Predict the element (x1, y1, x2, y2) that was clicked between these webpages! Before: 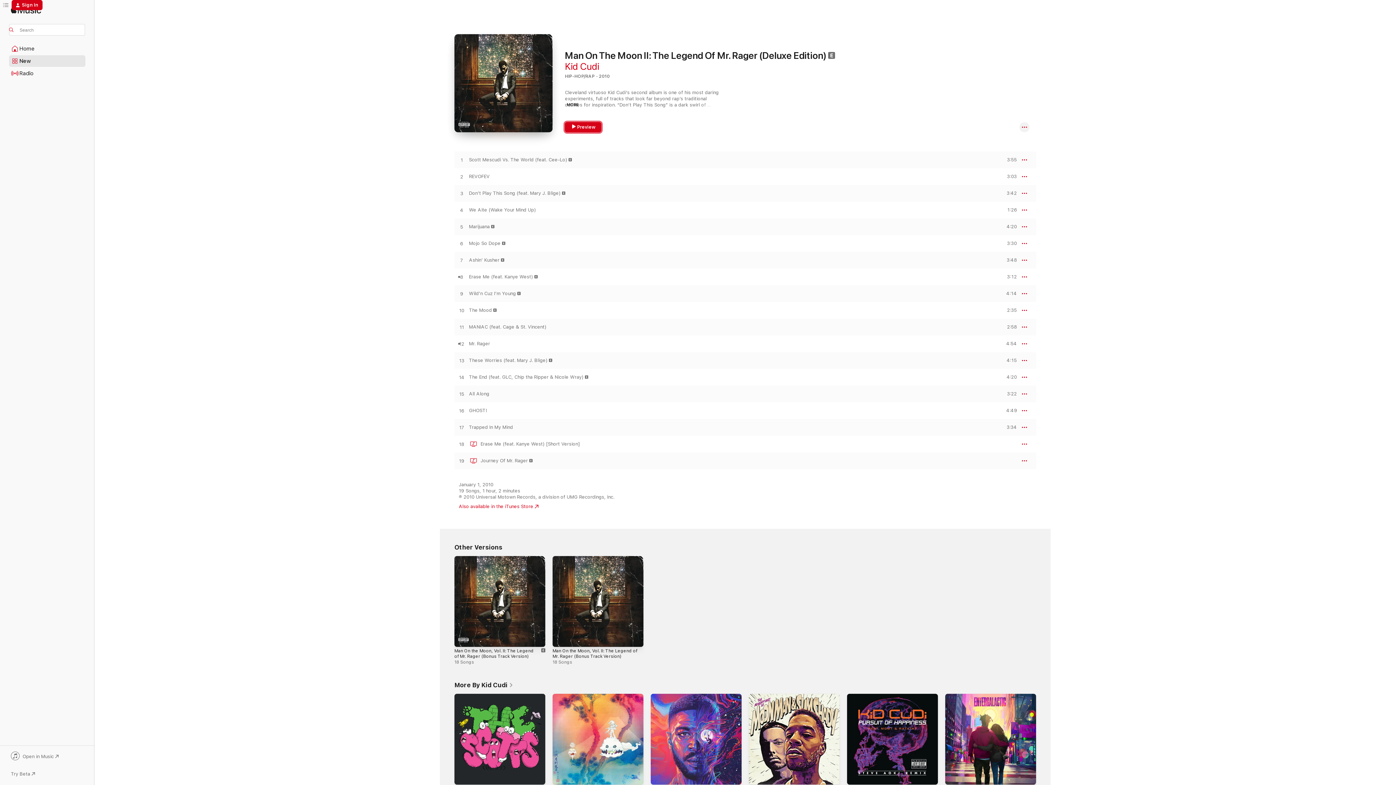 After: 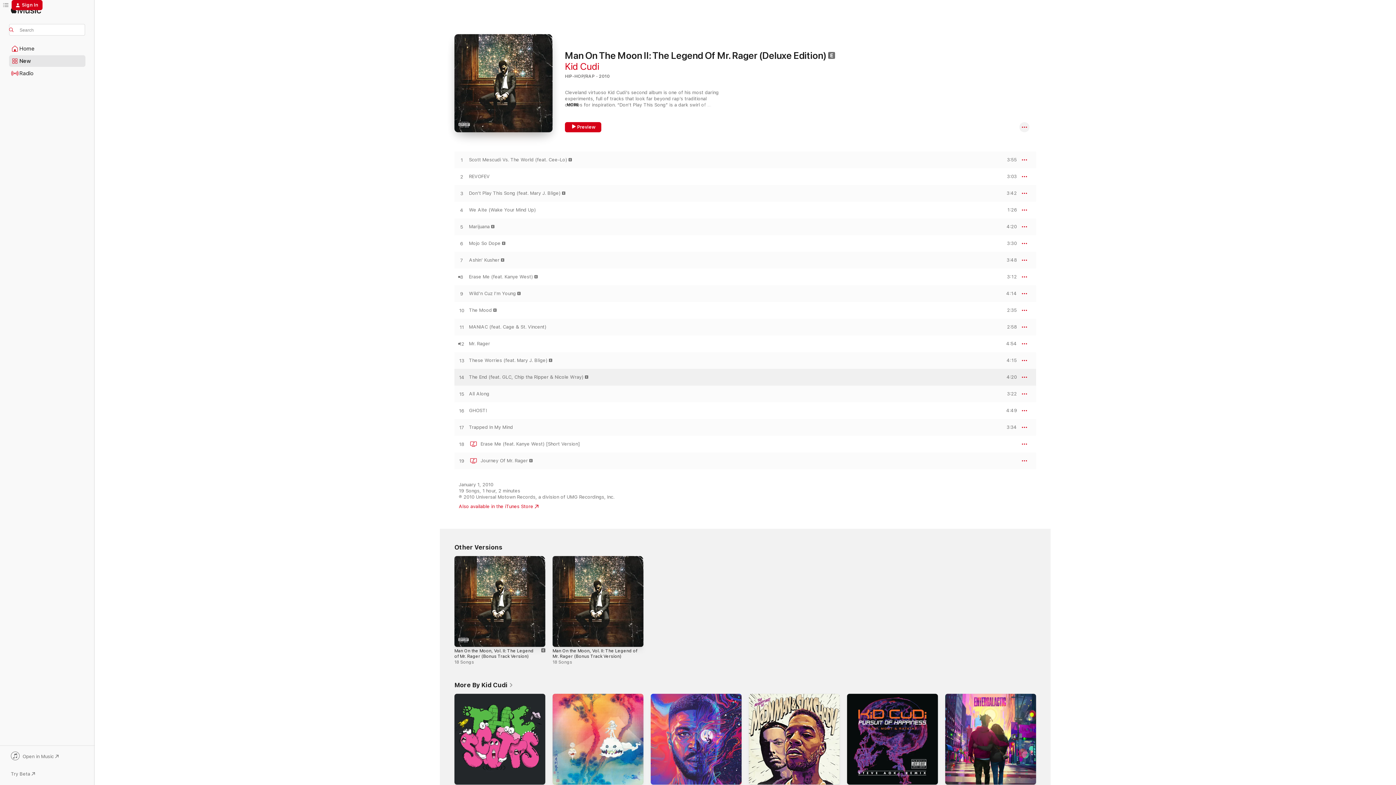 Action: bbox: (454, 374, 469, 380) label: Play The End (feat. GLC, Chip tha Ripper & Nicole Wray) by Kid Cudi